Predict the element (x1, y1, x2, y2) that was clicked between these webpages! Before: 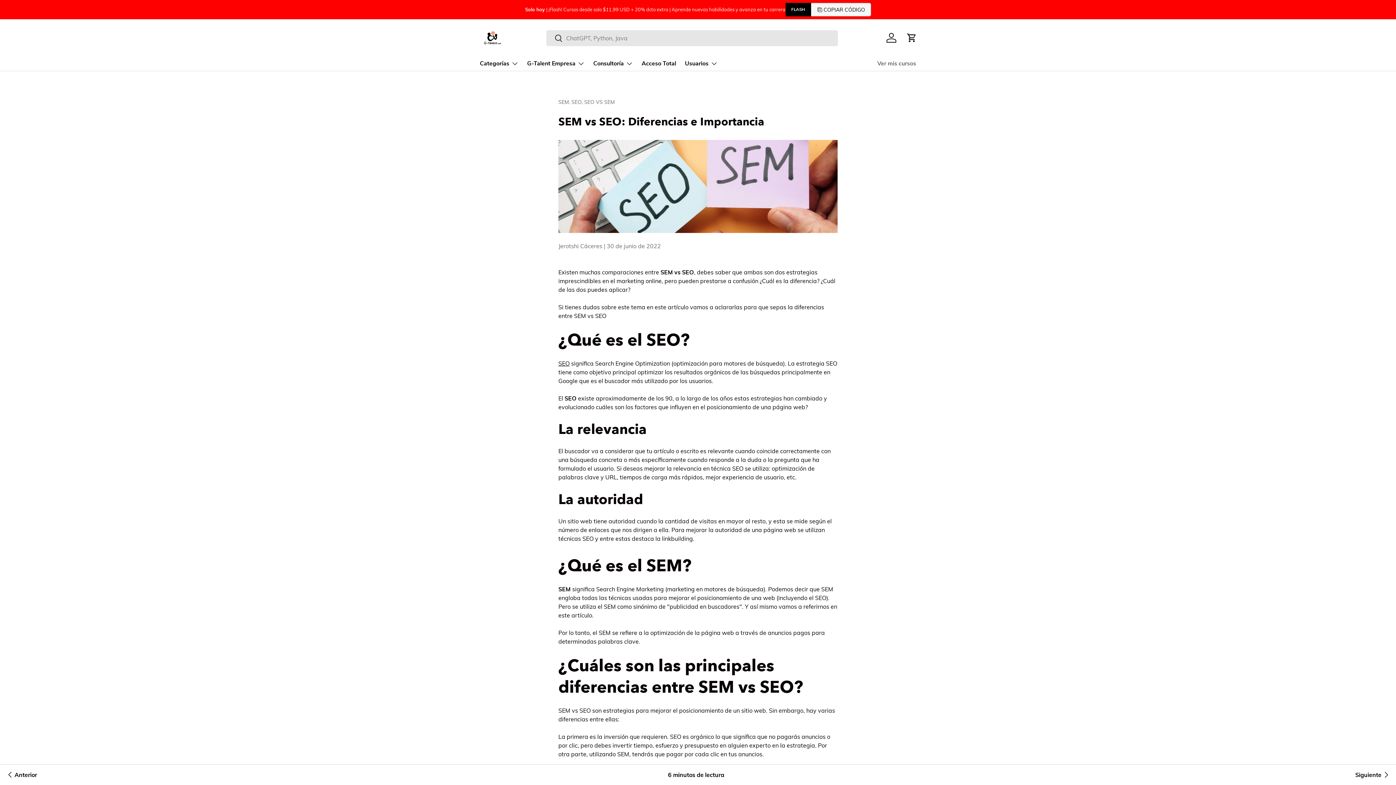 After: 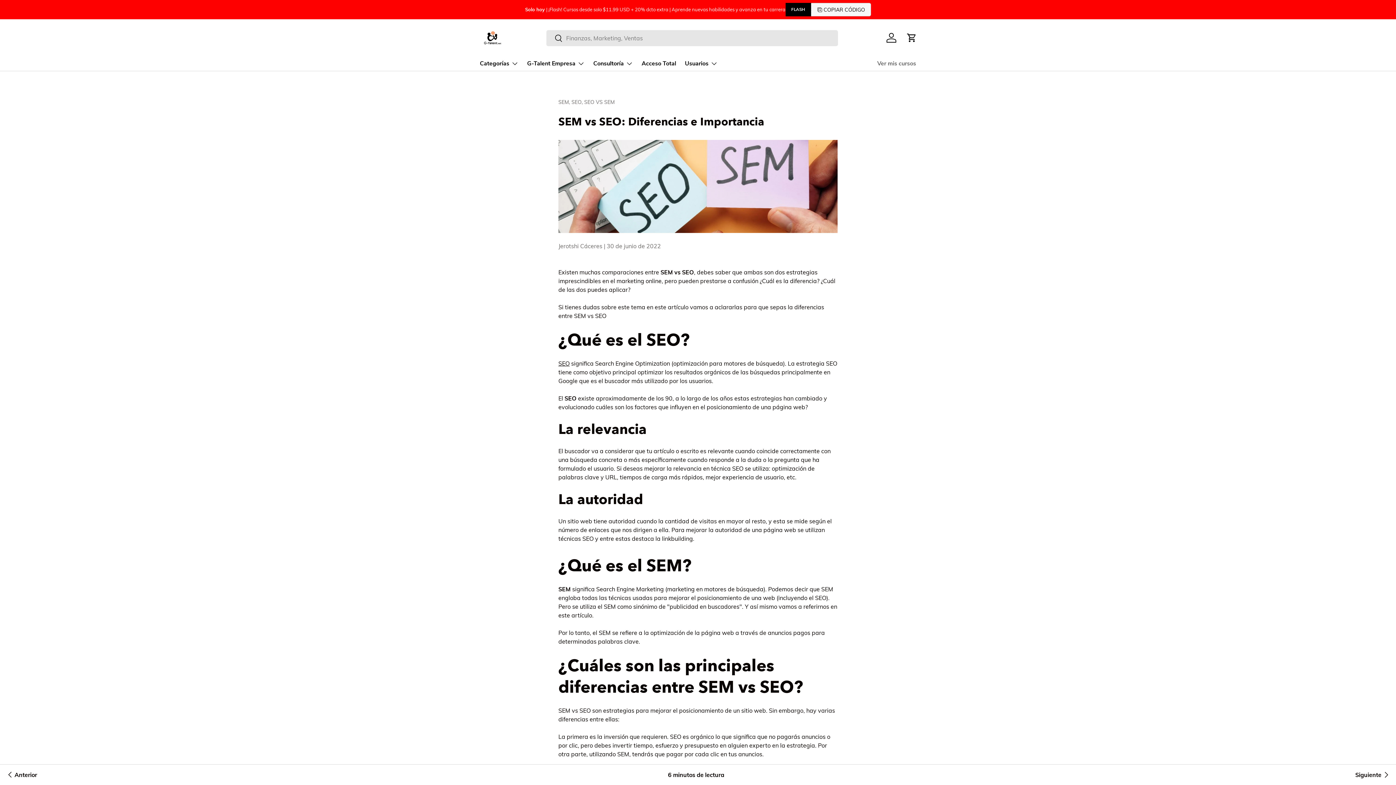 Action: bbox: (546, 30, 563, 47) label: Buscar